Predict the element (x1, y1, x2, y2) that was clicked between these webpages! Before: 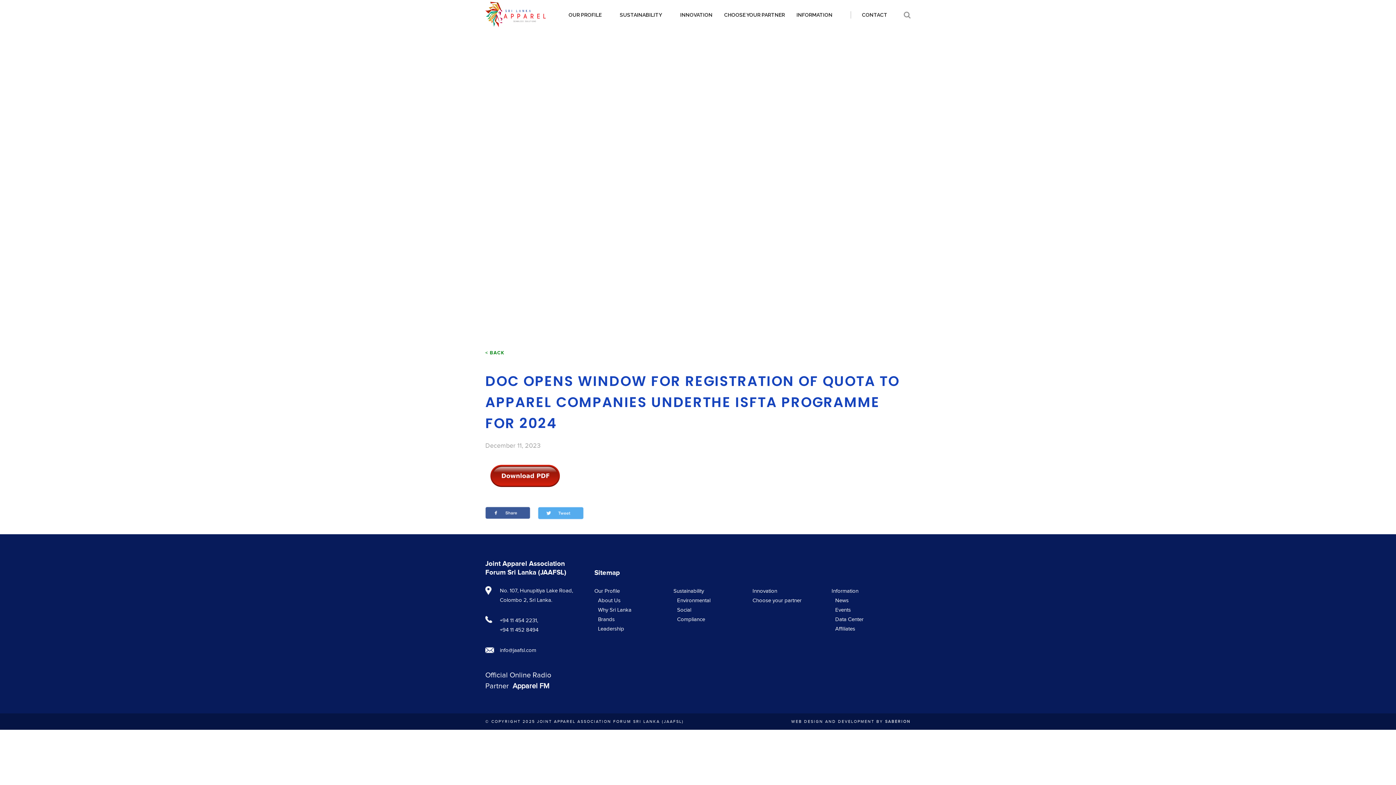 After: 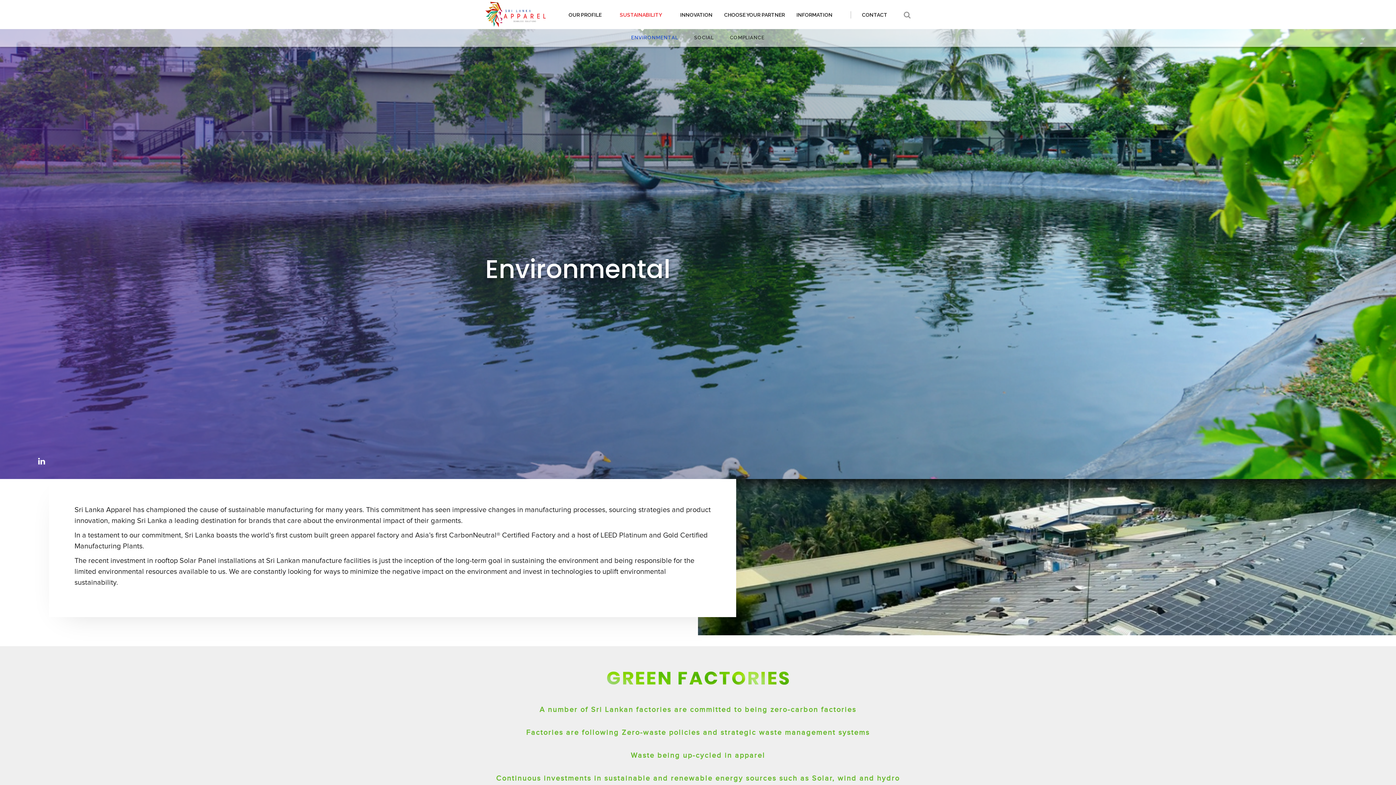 Action: label: SUSTAINABILITY bbox: (620, 11, 662, 29)